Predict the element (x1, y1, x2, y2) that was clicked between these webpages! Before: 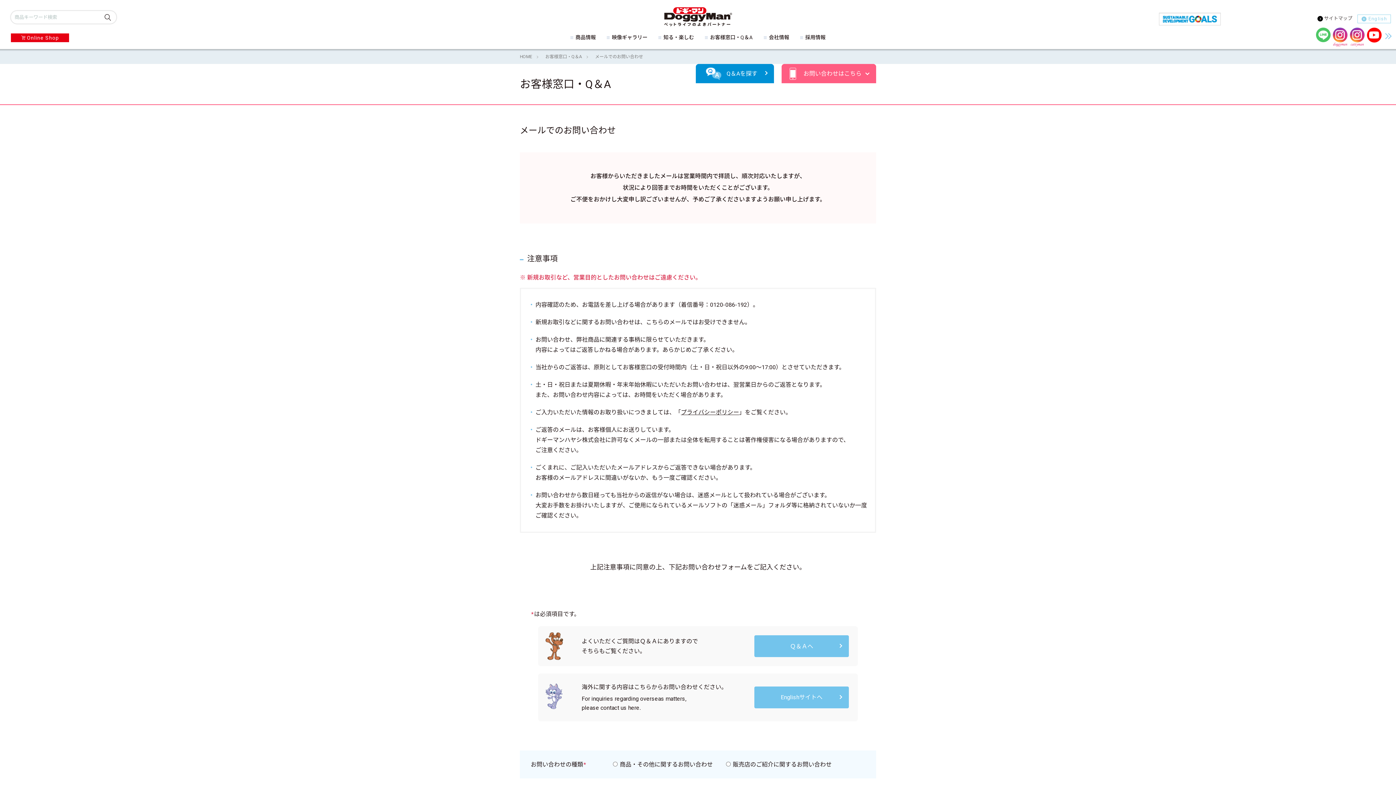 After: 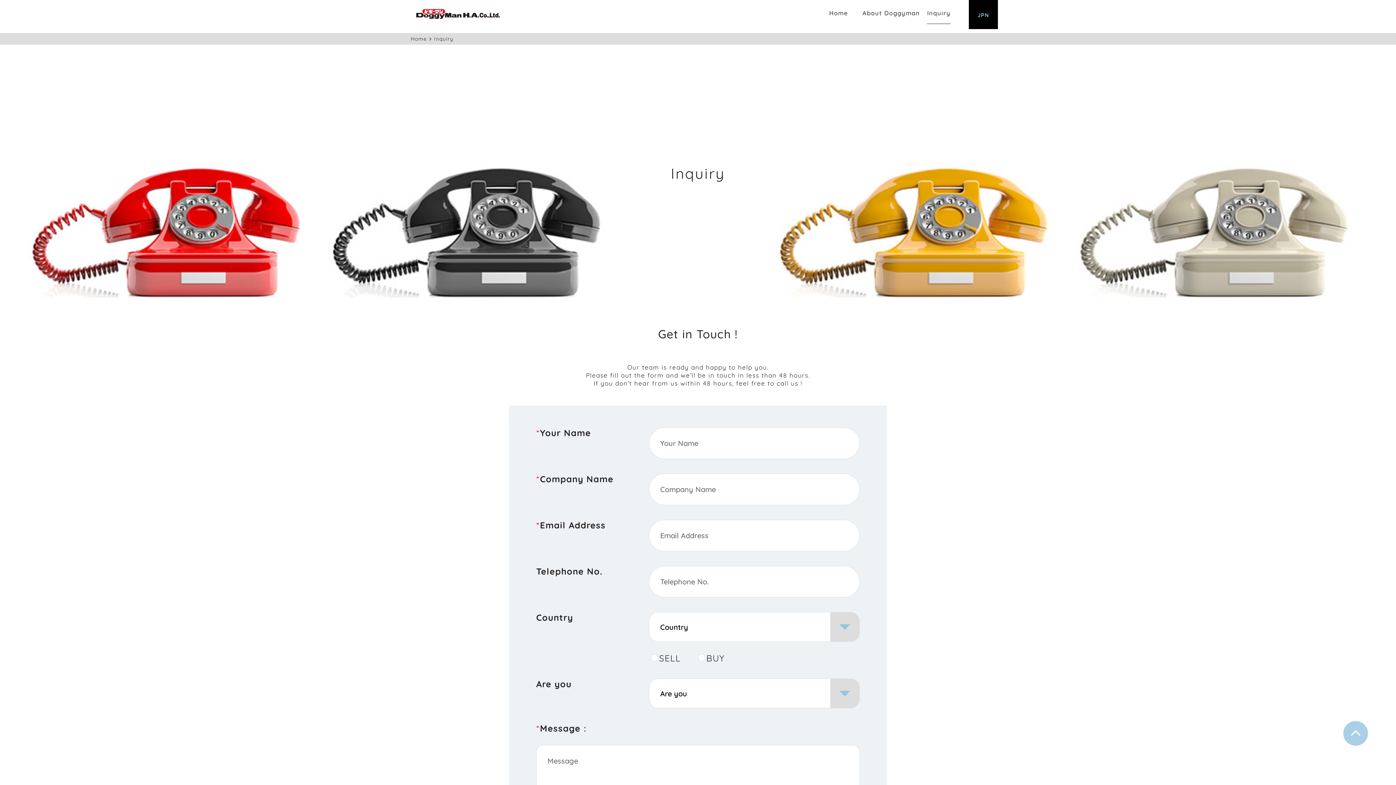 Action: bbox: (754, 686, 849, 708) label: Englishサイトへ